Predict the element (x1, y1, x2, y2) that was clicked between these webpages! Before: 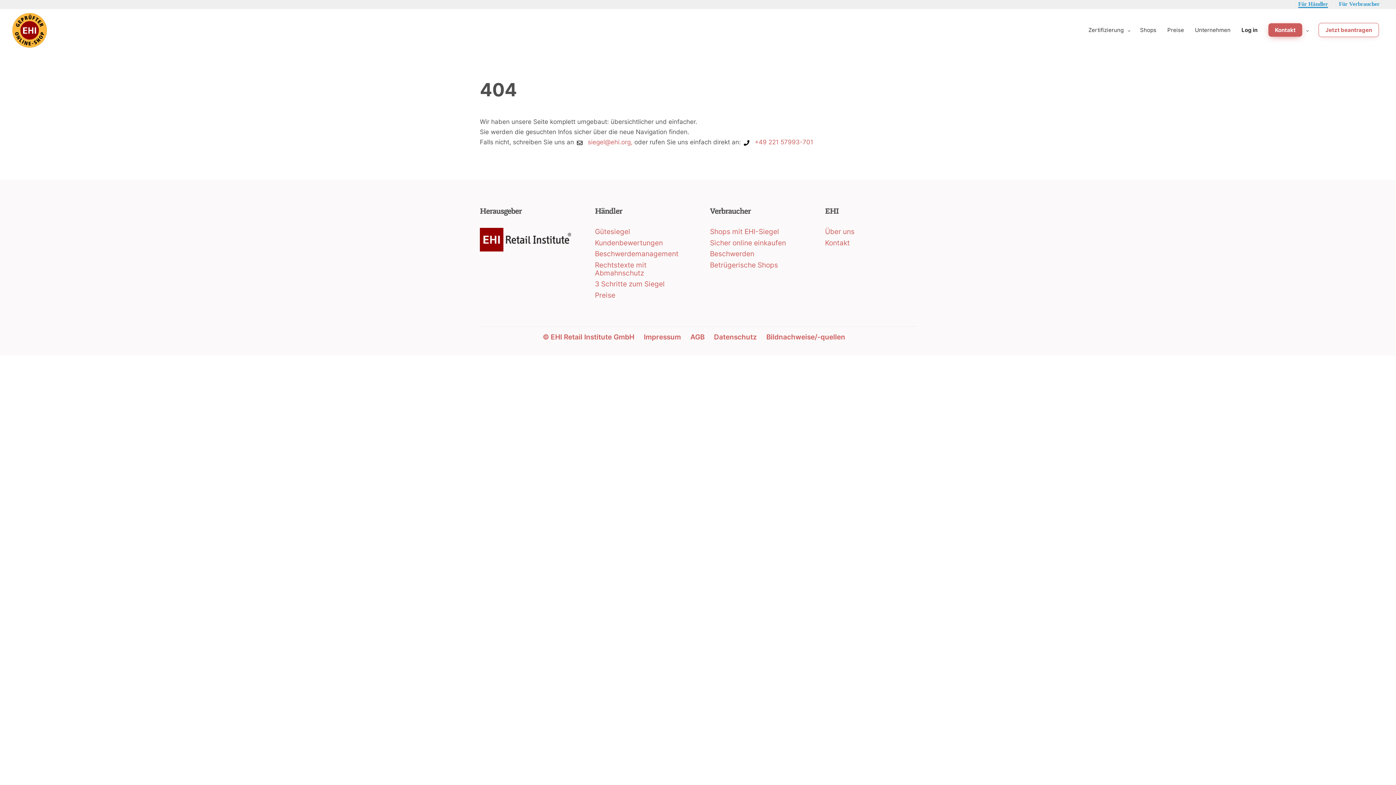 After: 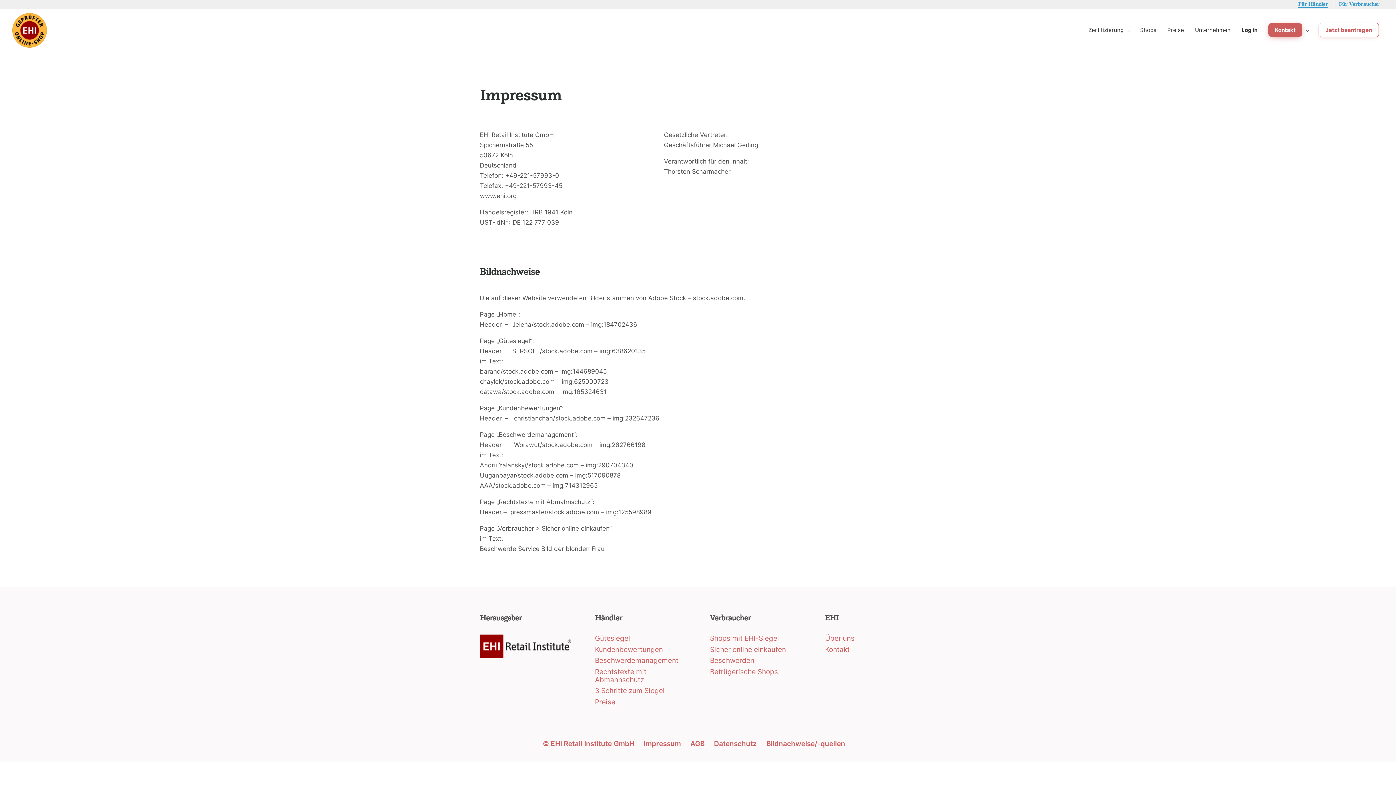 Action: bbox: (766, 333, 845, 341) label: Bildnachweise/-quellen